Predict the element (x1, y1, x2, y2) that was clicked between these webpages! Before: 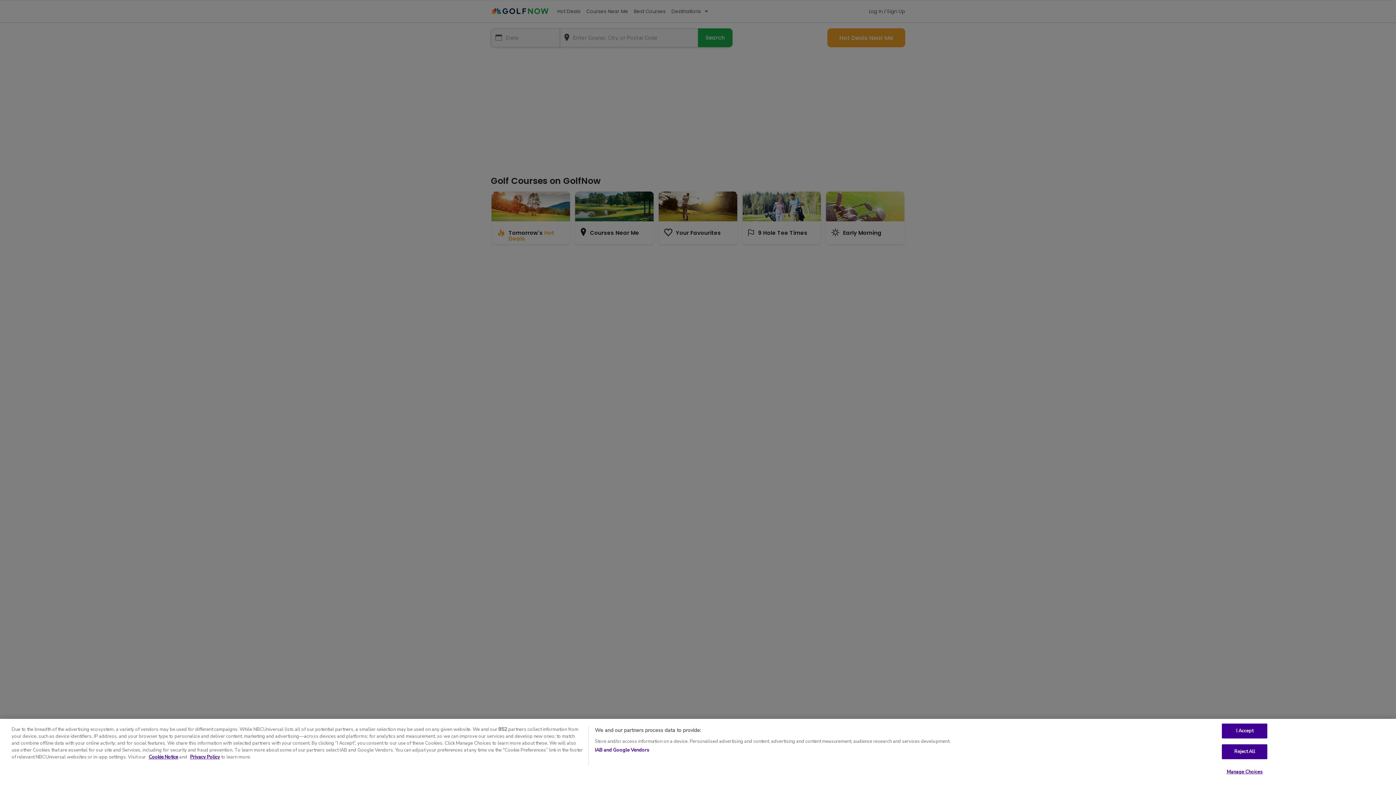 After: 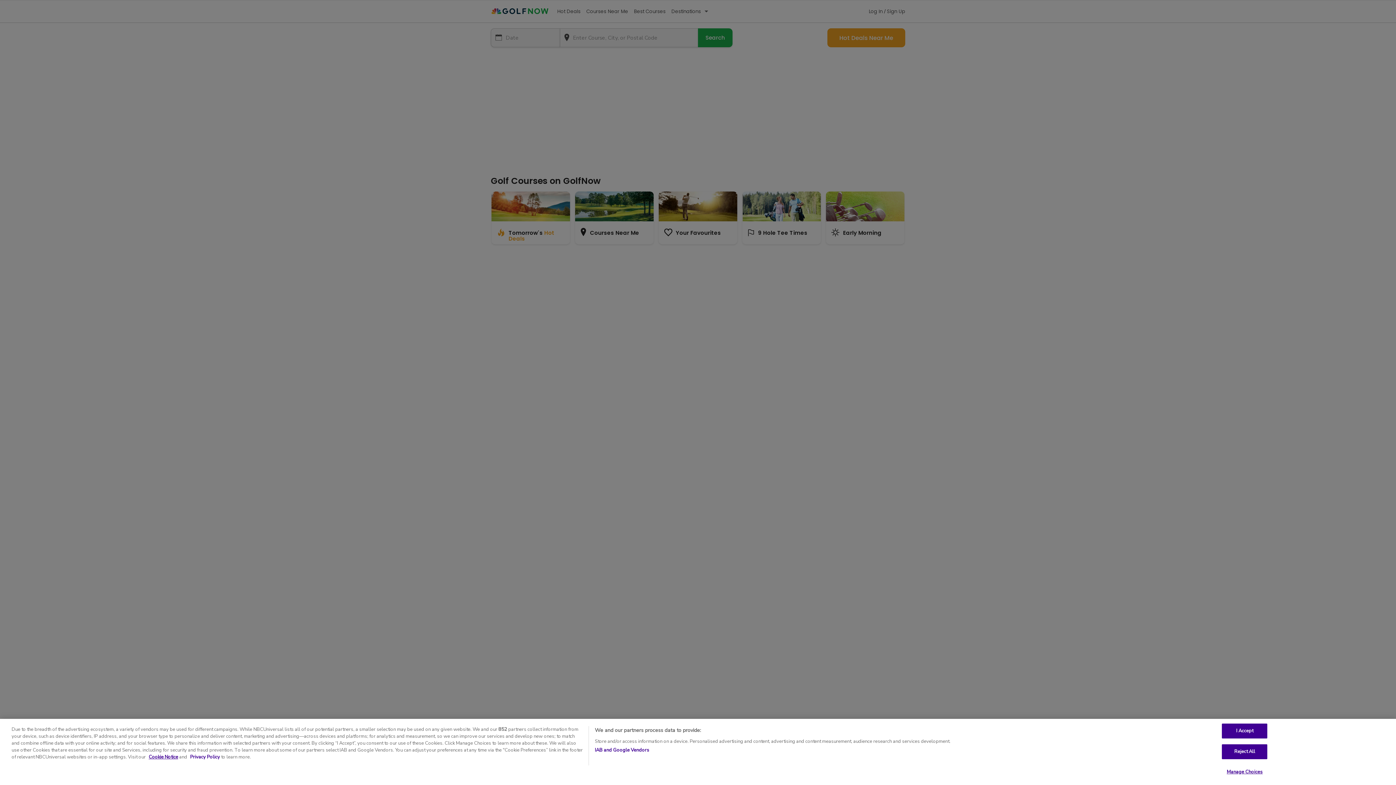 Action: bbox: (190, 754, 220, 760) label: Privacy Policy